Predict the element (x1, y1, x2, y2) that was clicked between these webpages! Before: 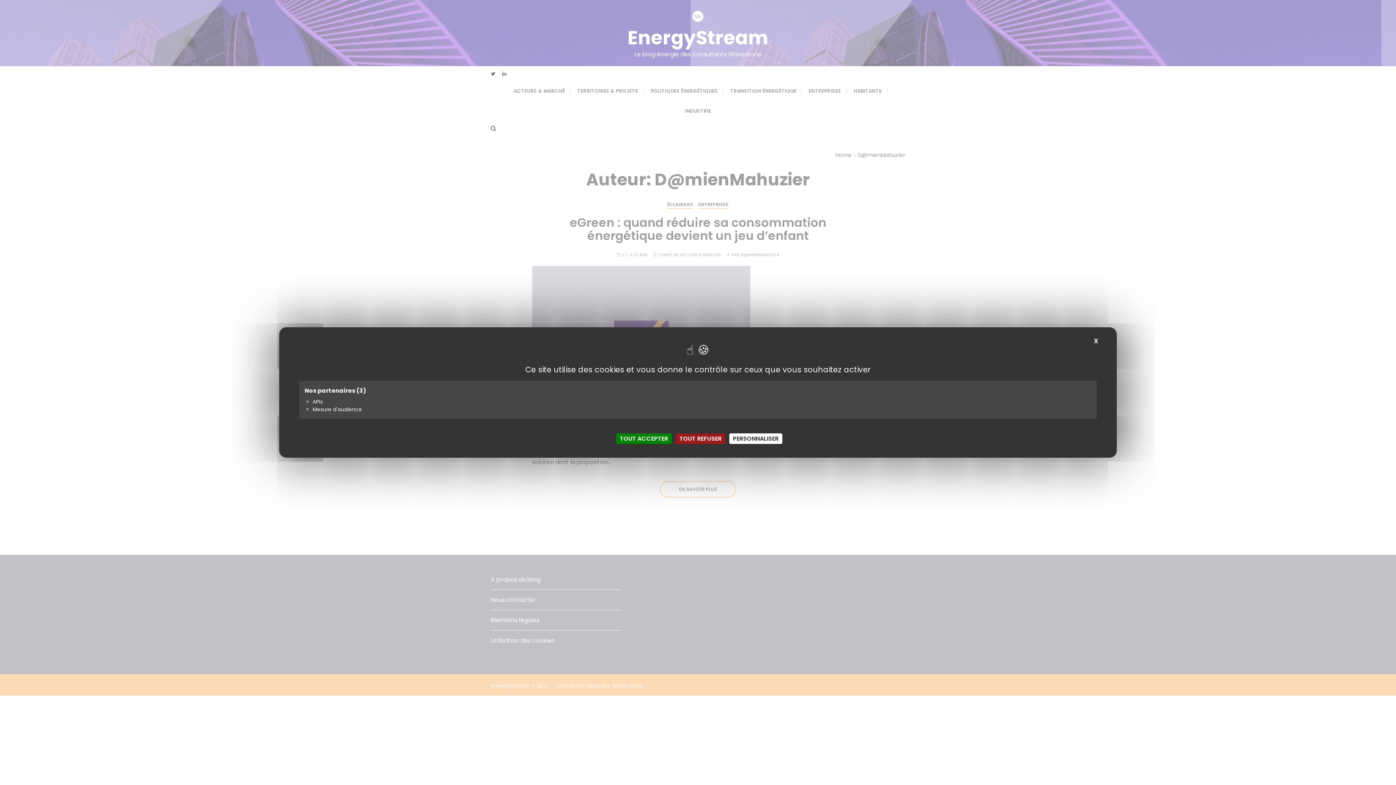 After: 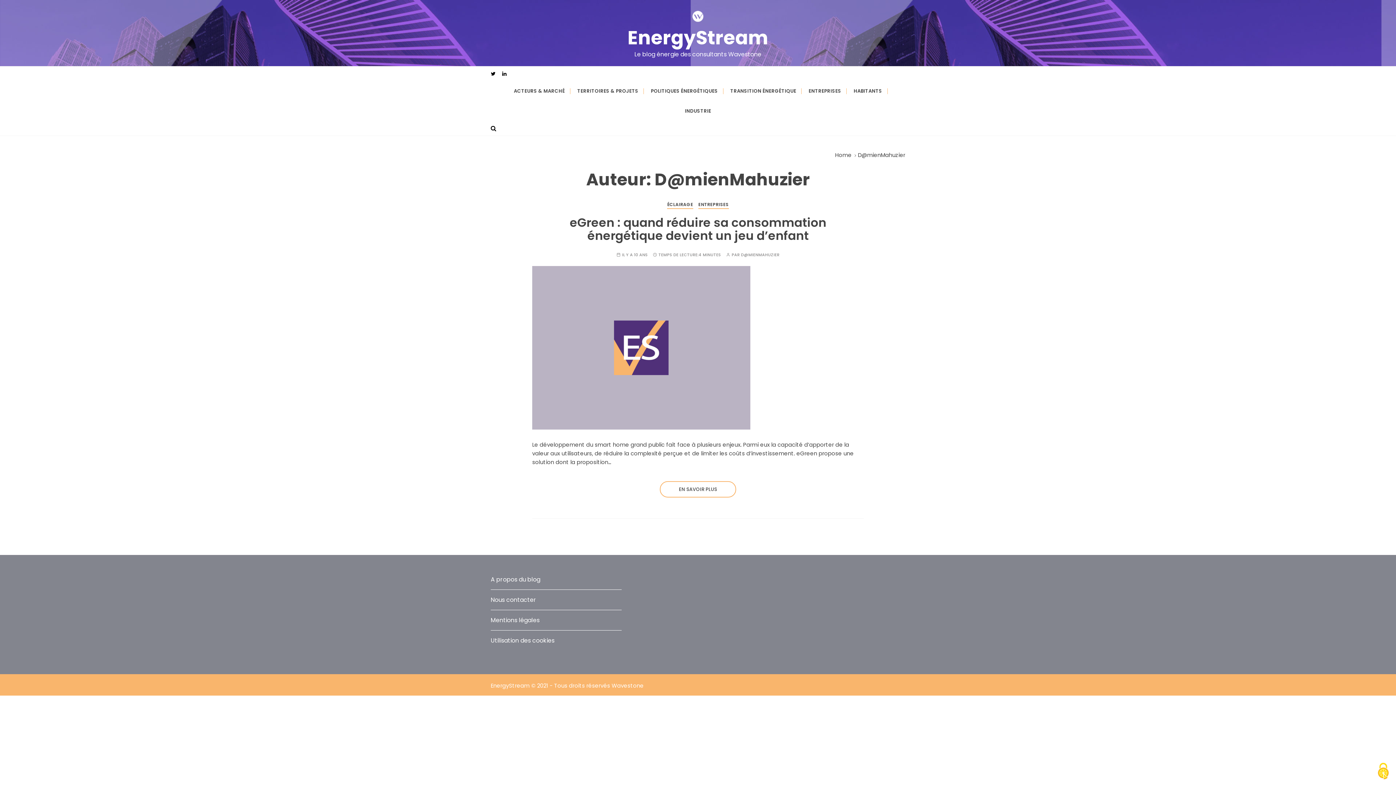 Action: bbox: (676, 433, 725, 444) label: Cookies : Tout refuser